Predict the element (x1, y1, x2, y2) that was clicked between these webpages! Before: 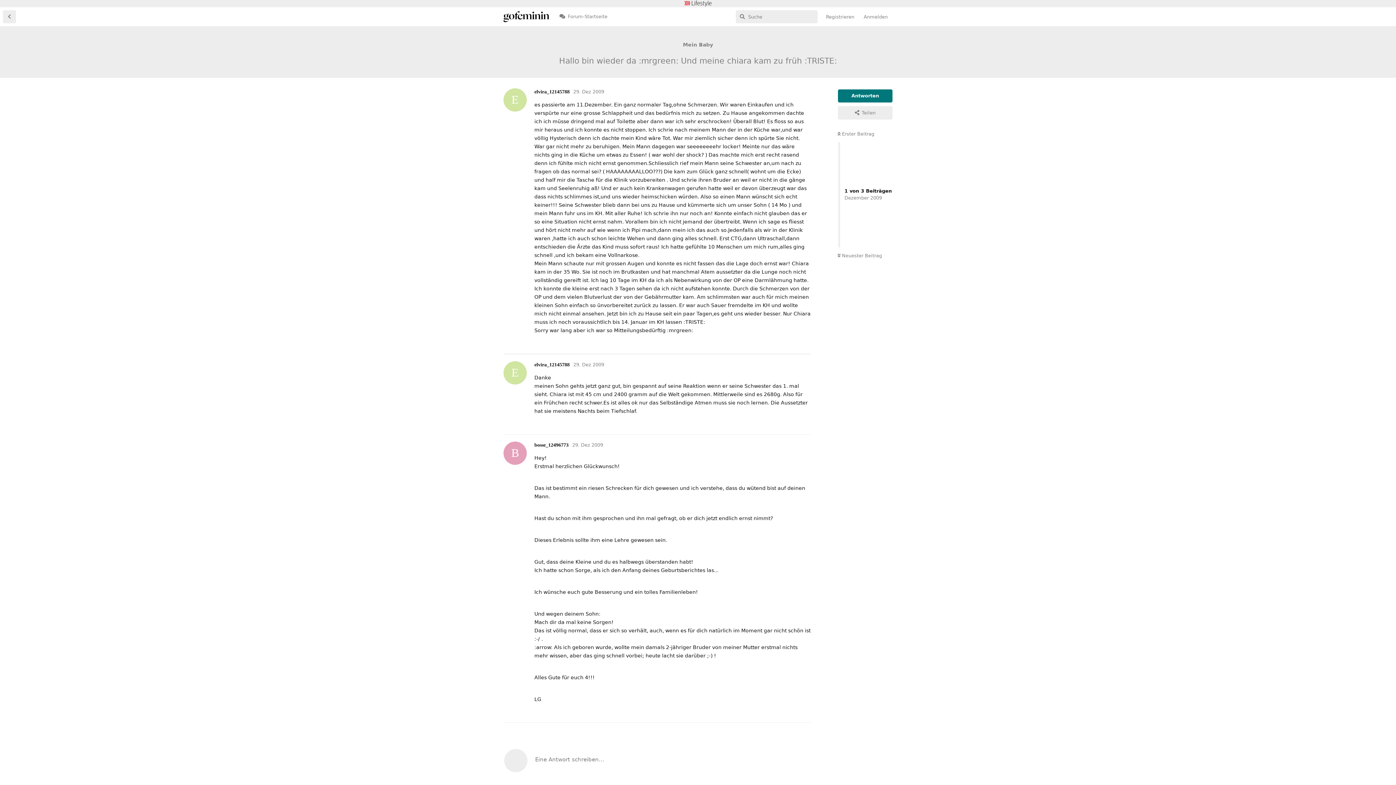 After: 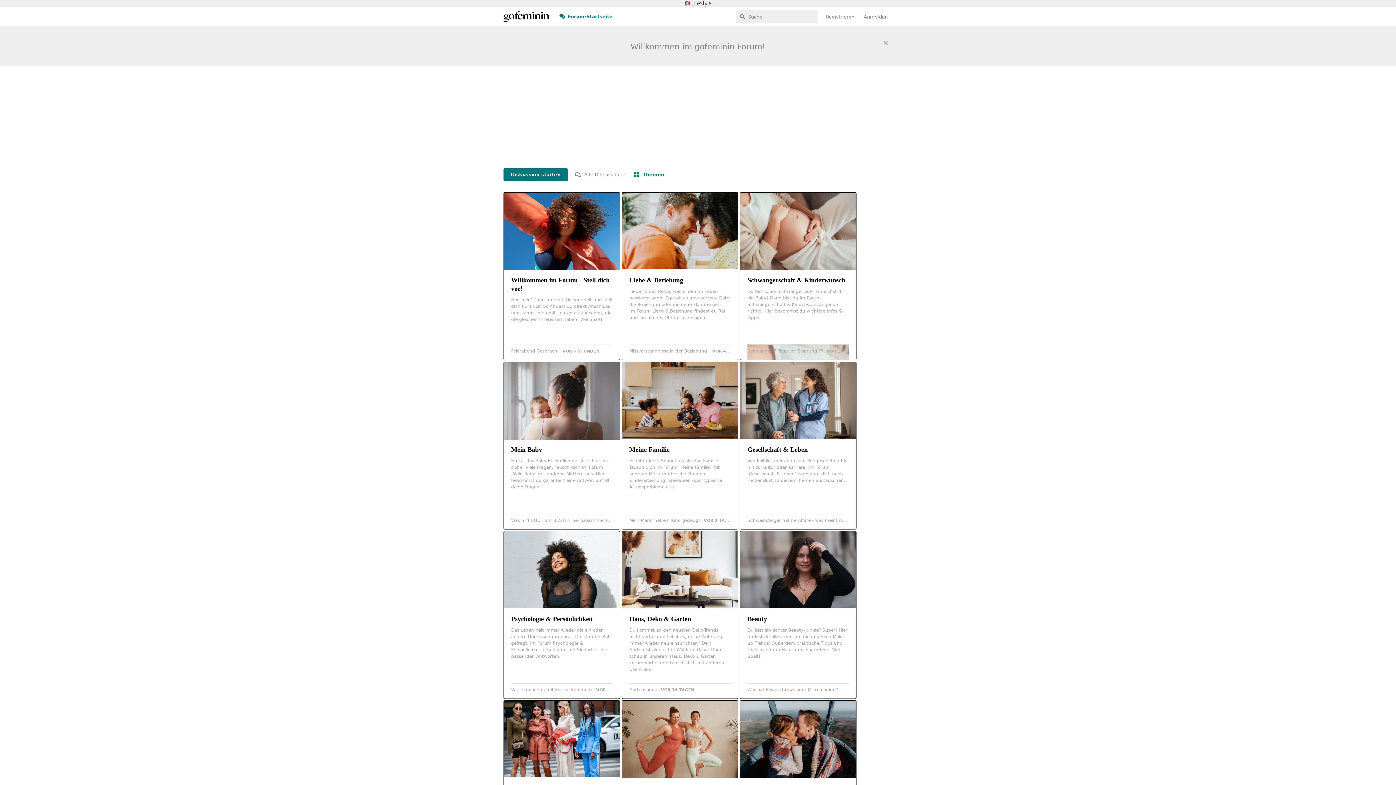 Action: label: Forum-Startseite bbox: (554, 10, 612, 23)